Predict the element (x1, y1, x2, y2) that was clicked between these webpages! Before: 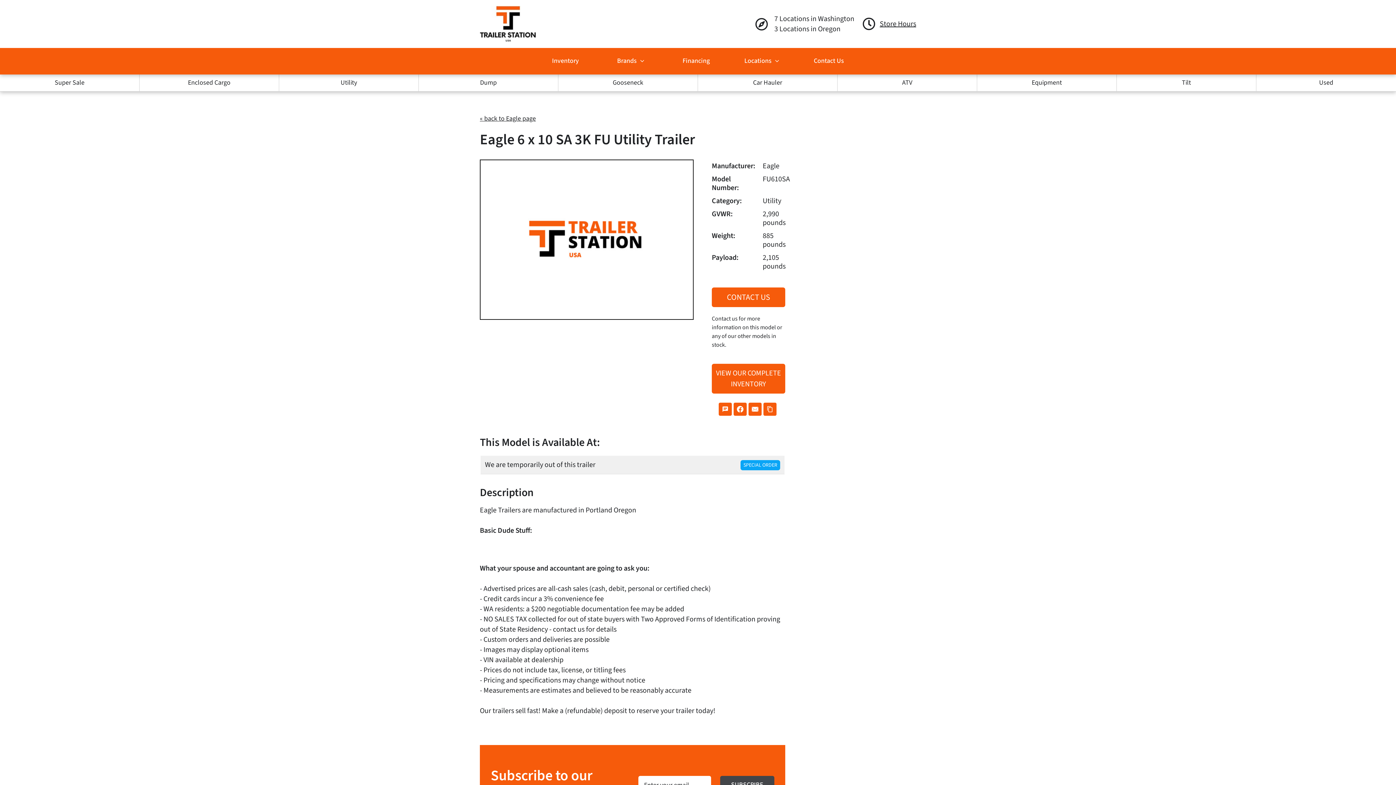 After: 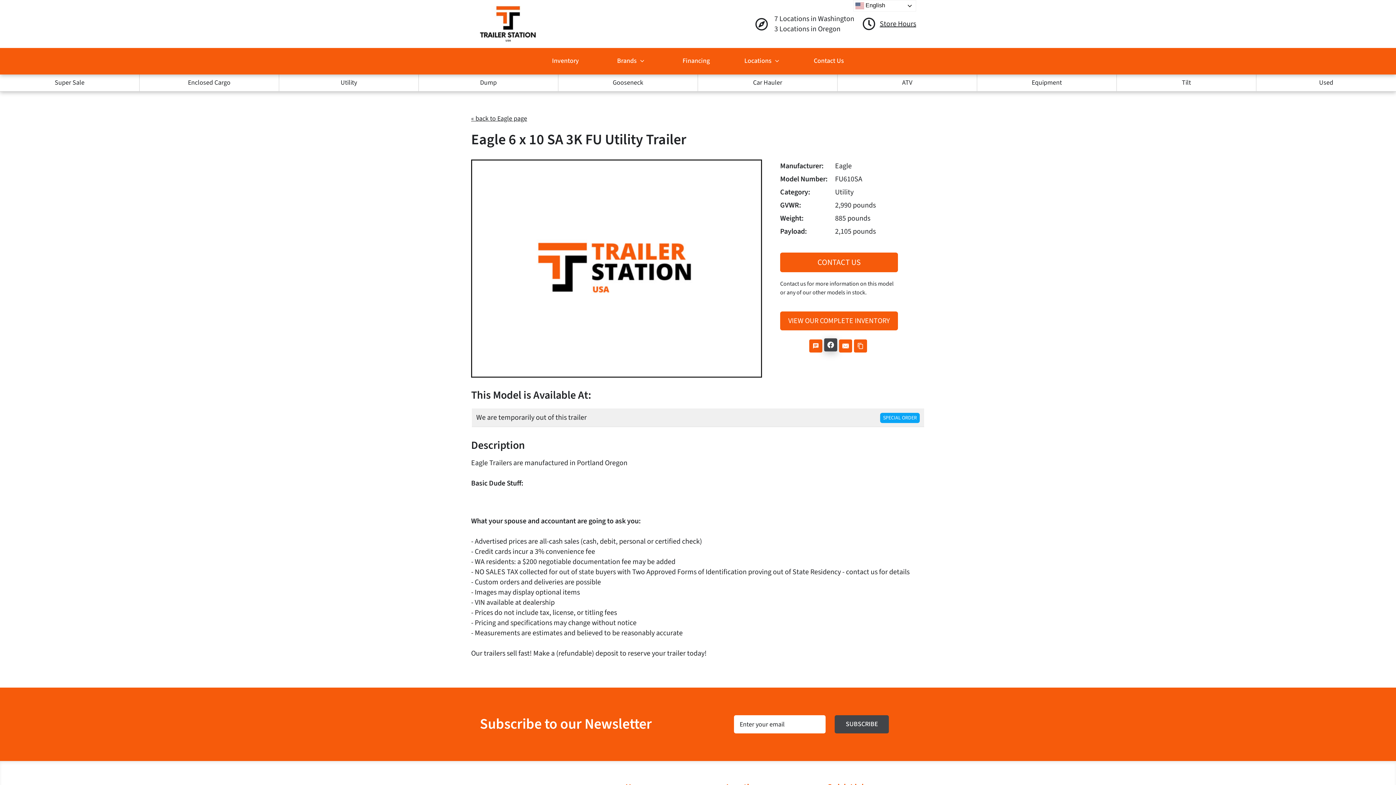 Action: bbox: (733, 402, 746, 416)